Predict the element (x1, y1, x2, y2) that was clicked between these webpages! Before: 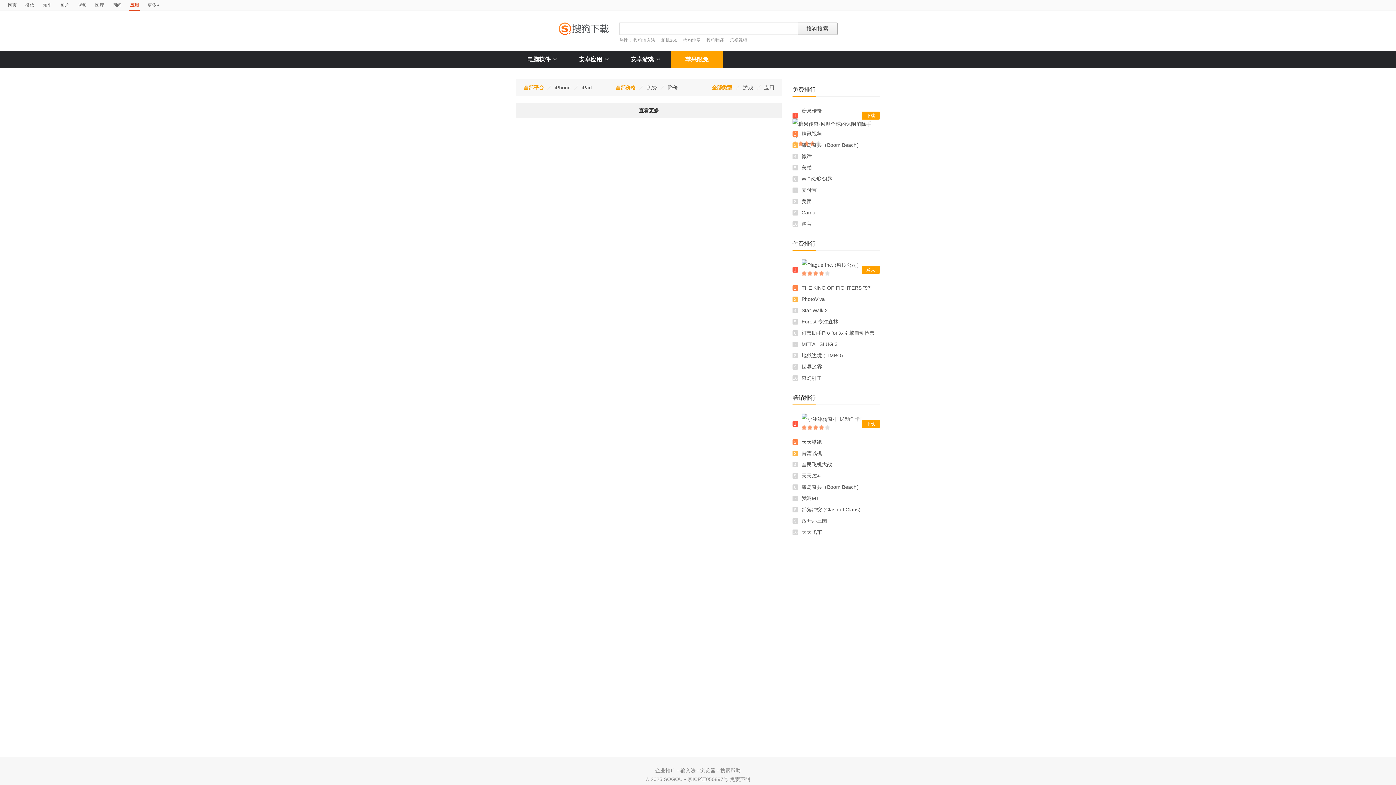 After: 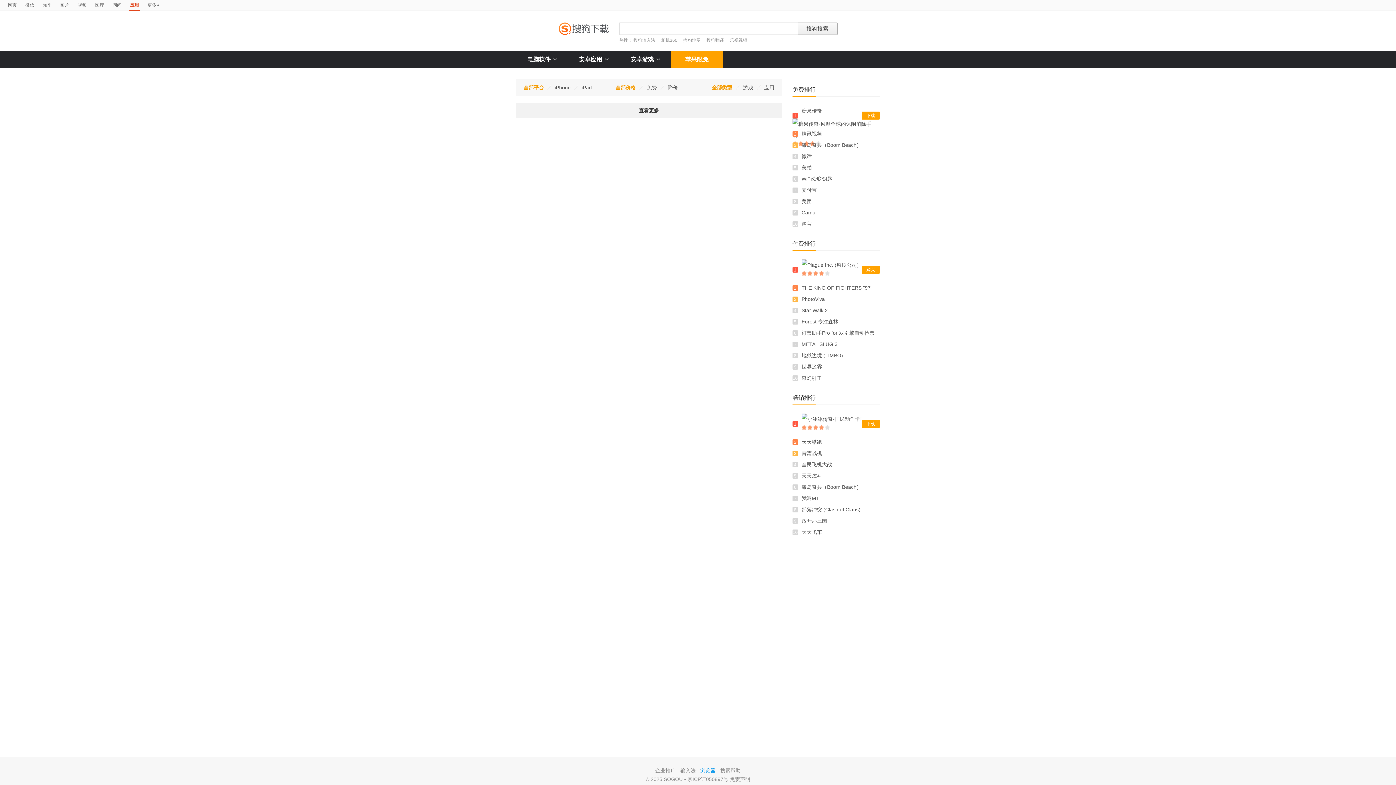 Action: bbox: (700, 768, 715, 773) label: 浏览器